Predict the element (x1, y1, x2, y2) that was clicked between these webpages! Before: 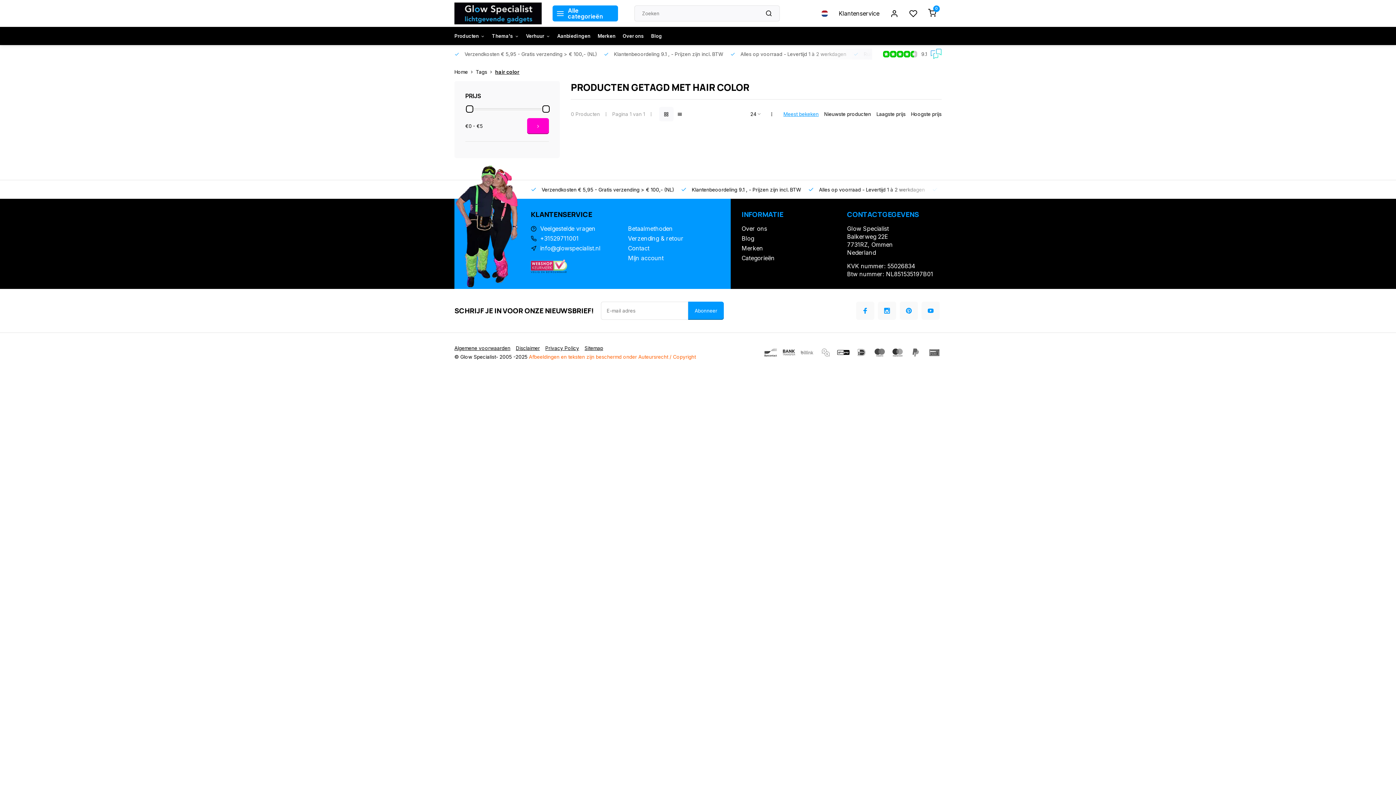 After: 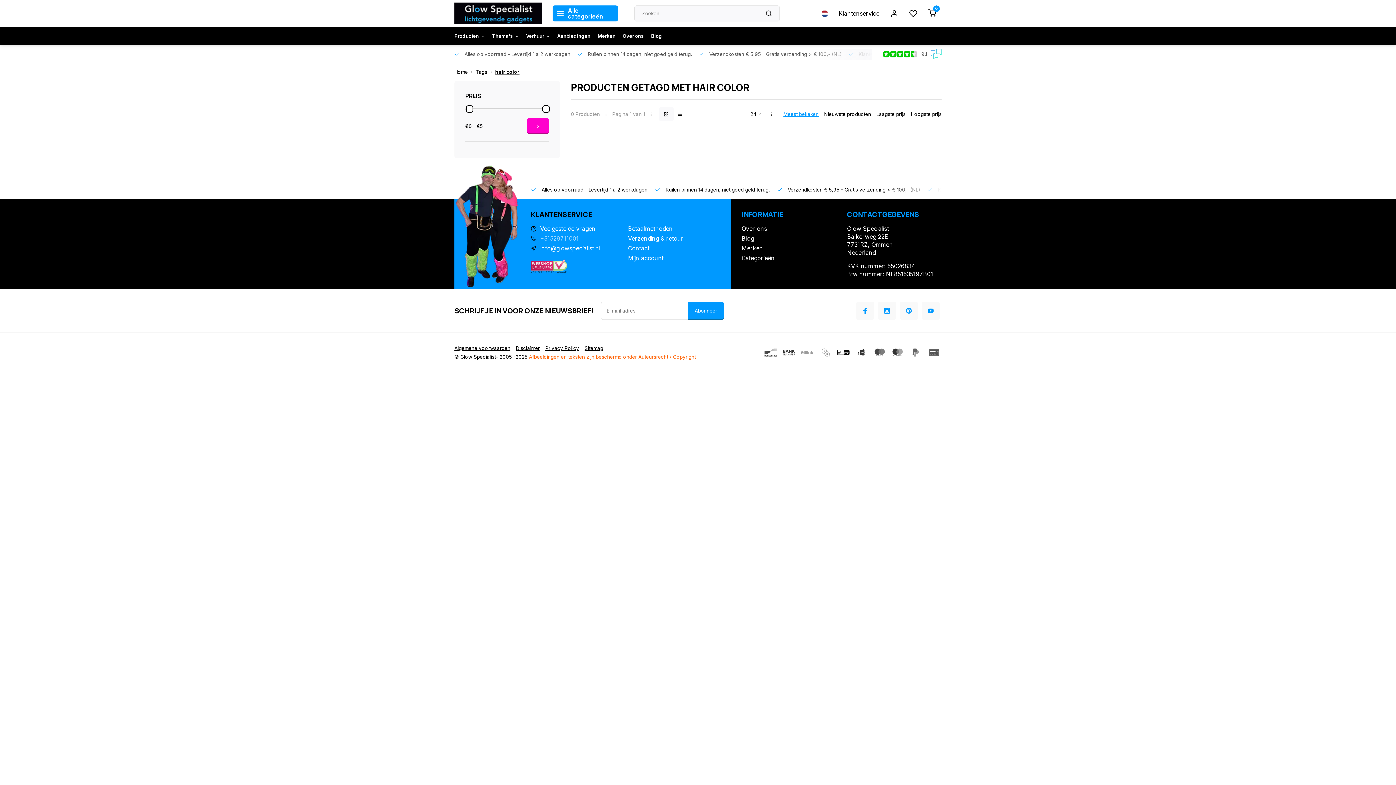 Action: bbox: (540, 234, 578, 242) label: +31529711001